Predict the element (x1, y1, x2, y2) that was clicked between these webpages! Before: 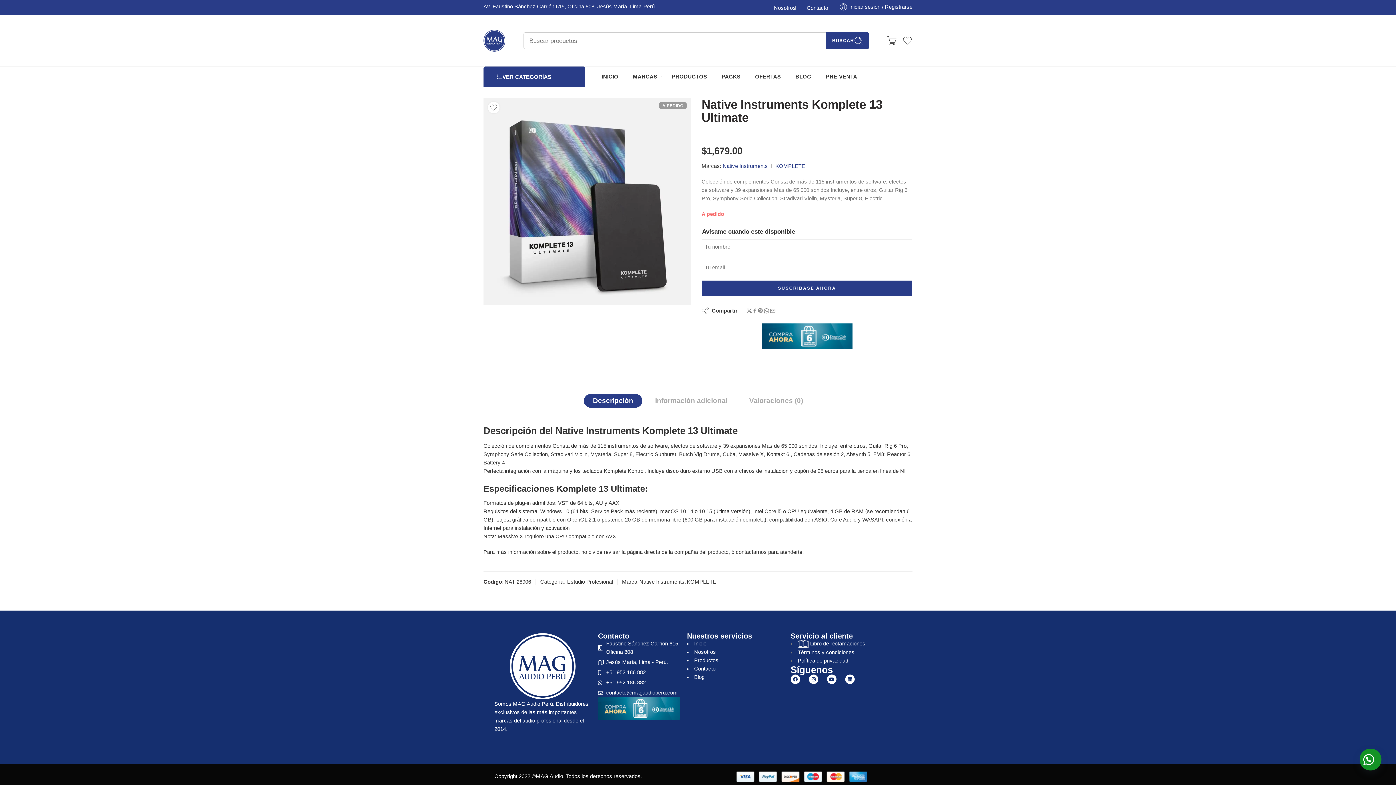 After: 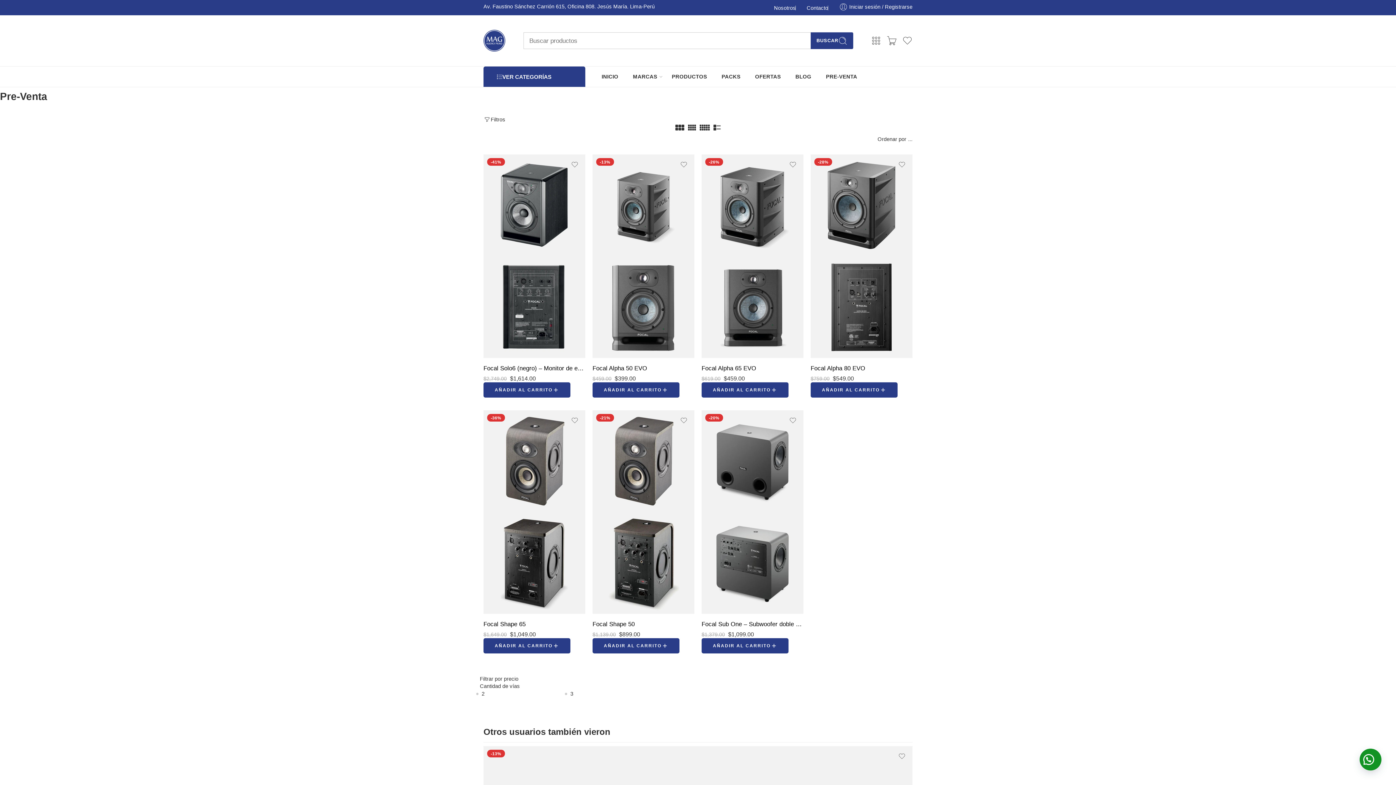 Action: label: PRE-VENTA bbox: (826, 67, 857, 86)